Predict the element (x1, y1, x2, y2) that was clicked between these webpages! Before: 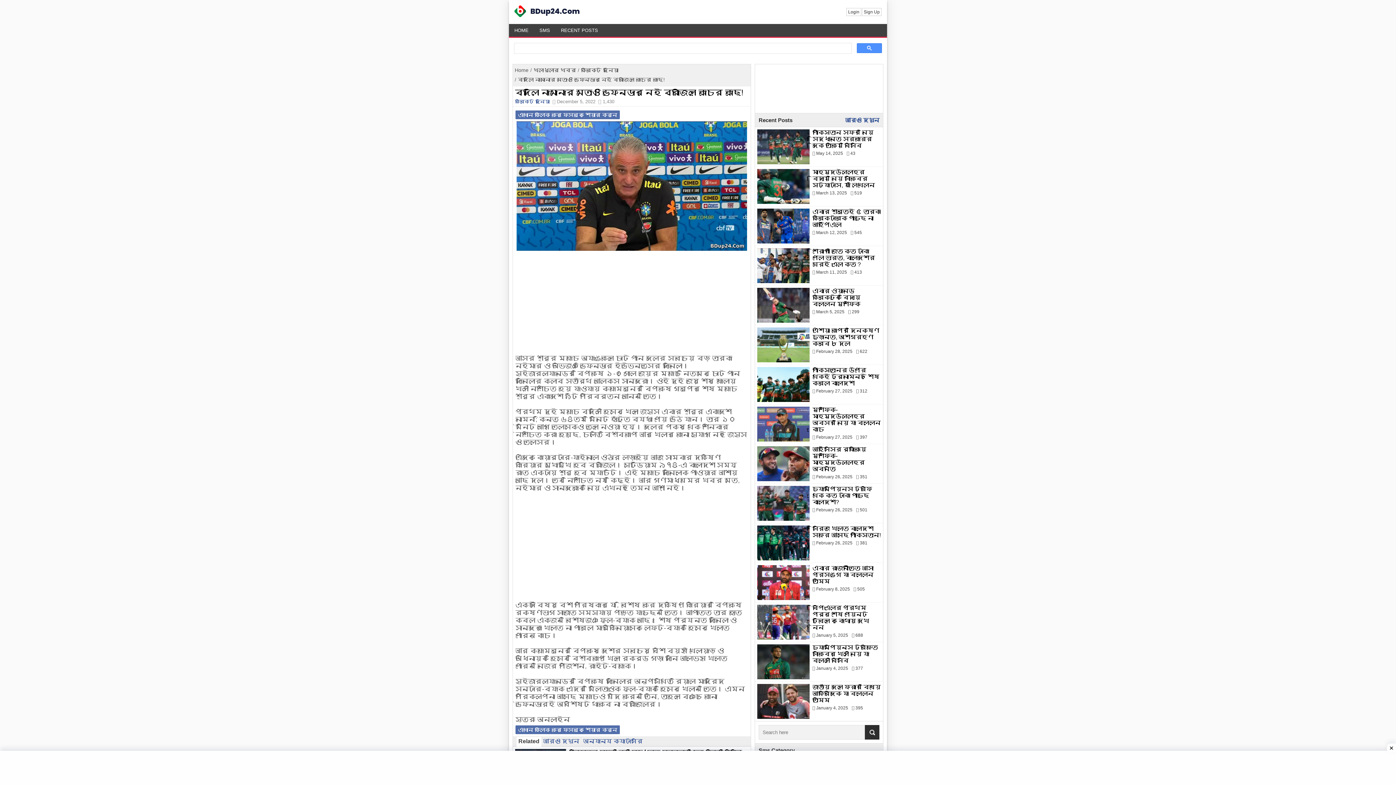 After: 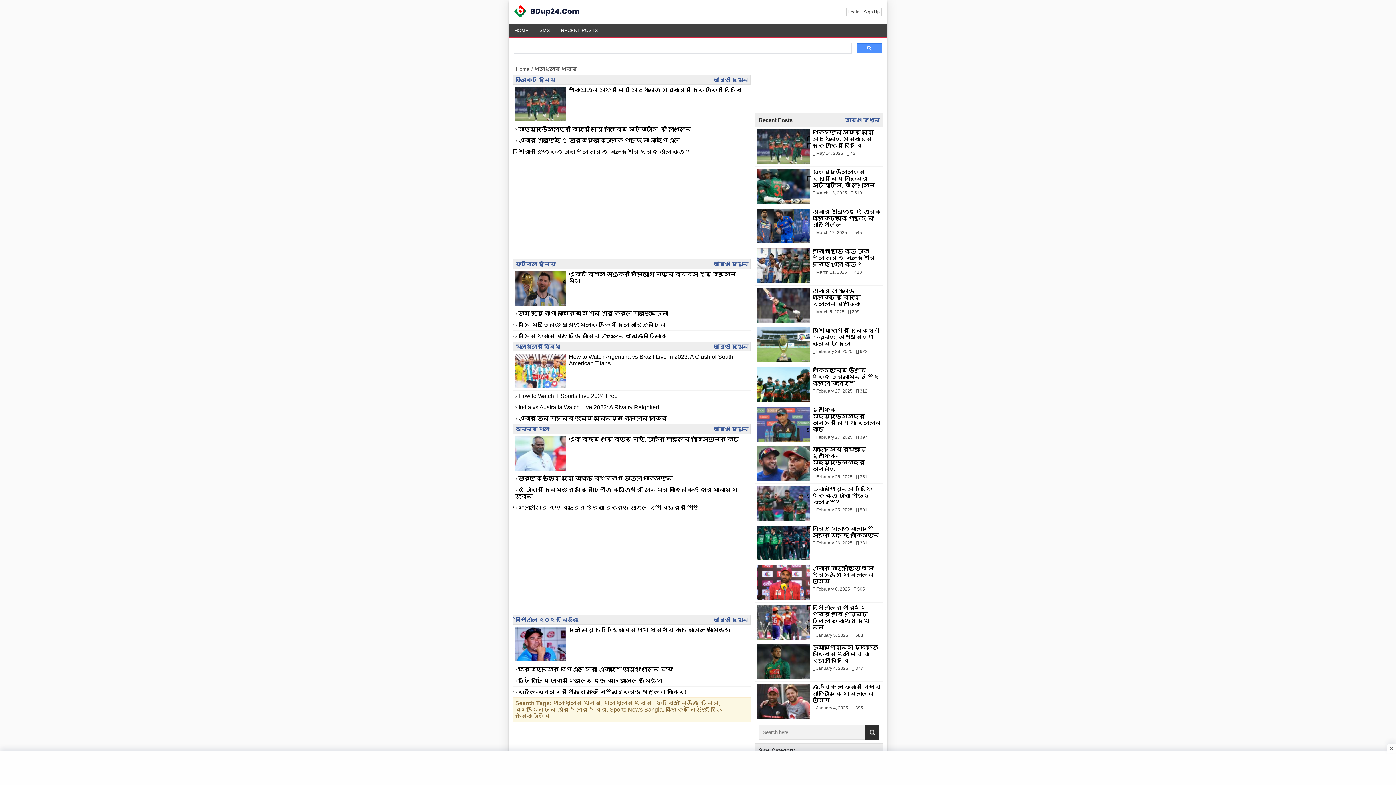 Action: bbox: (533, 67, 576, 73) label: খেলাধুলার খবর